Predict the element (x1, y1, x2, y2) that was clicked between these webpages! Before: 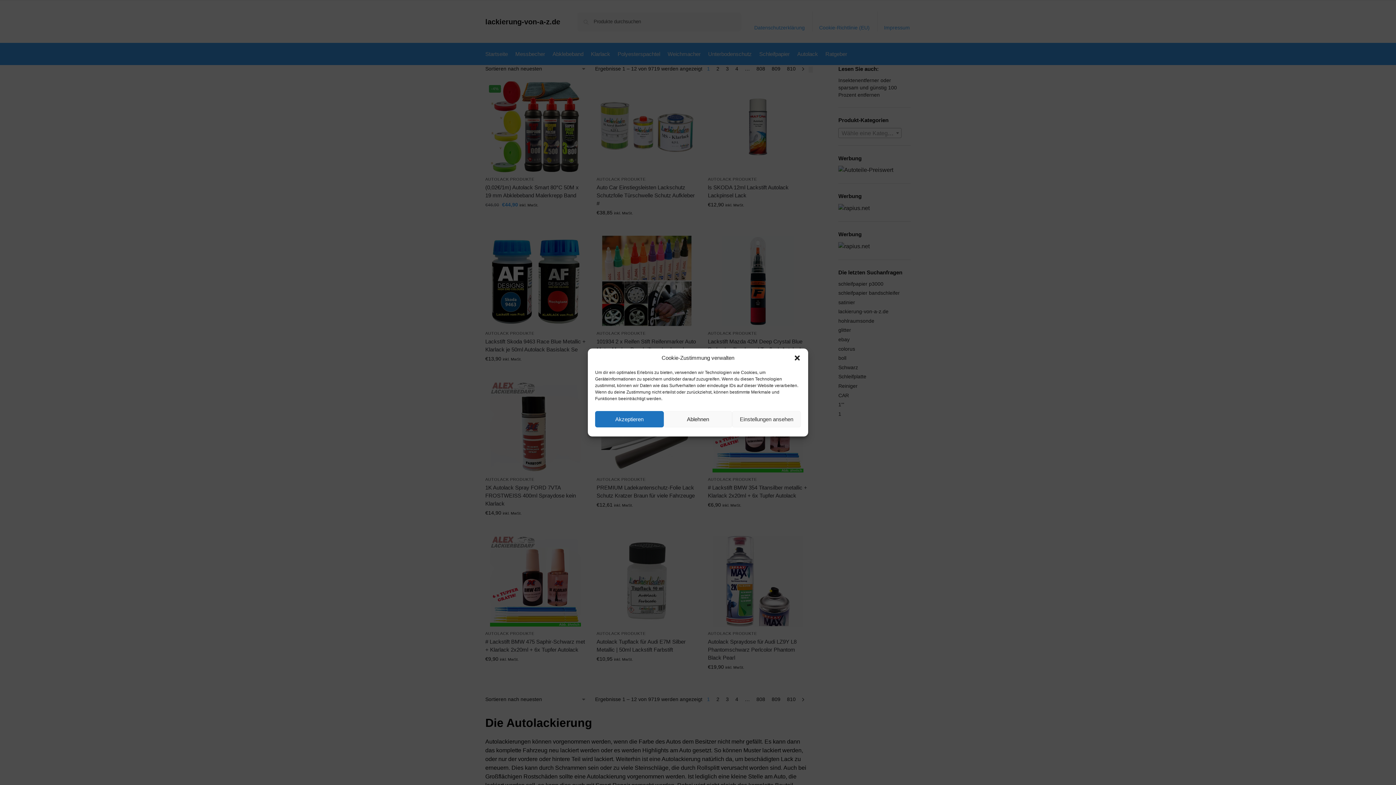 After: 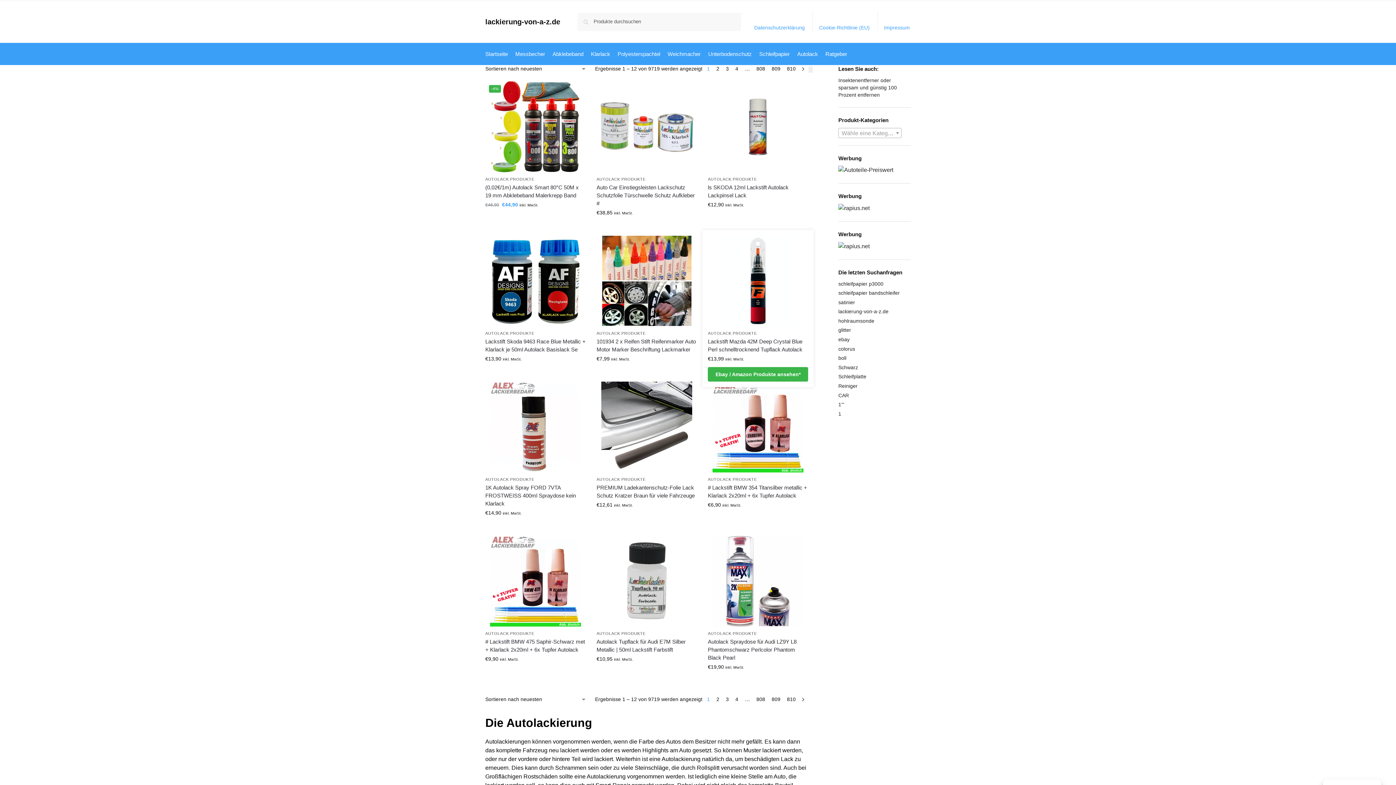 Action: label: Dialog schließen bbox: (793, 354, 801, 361)